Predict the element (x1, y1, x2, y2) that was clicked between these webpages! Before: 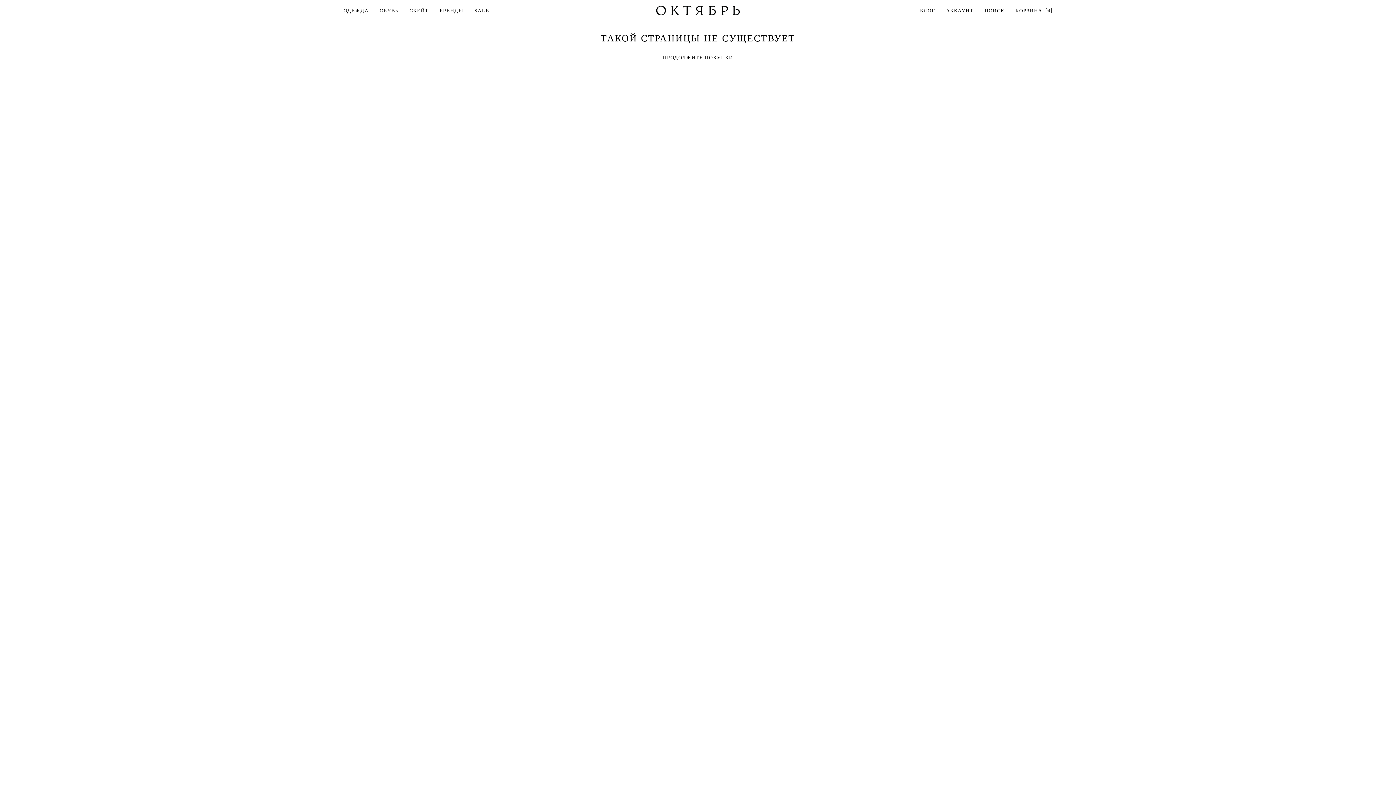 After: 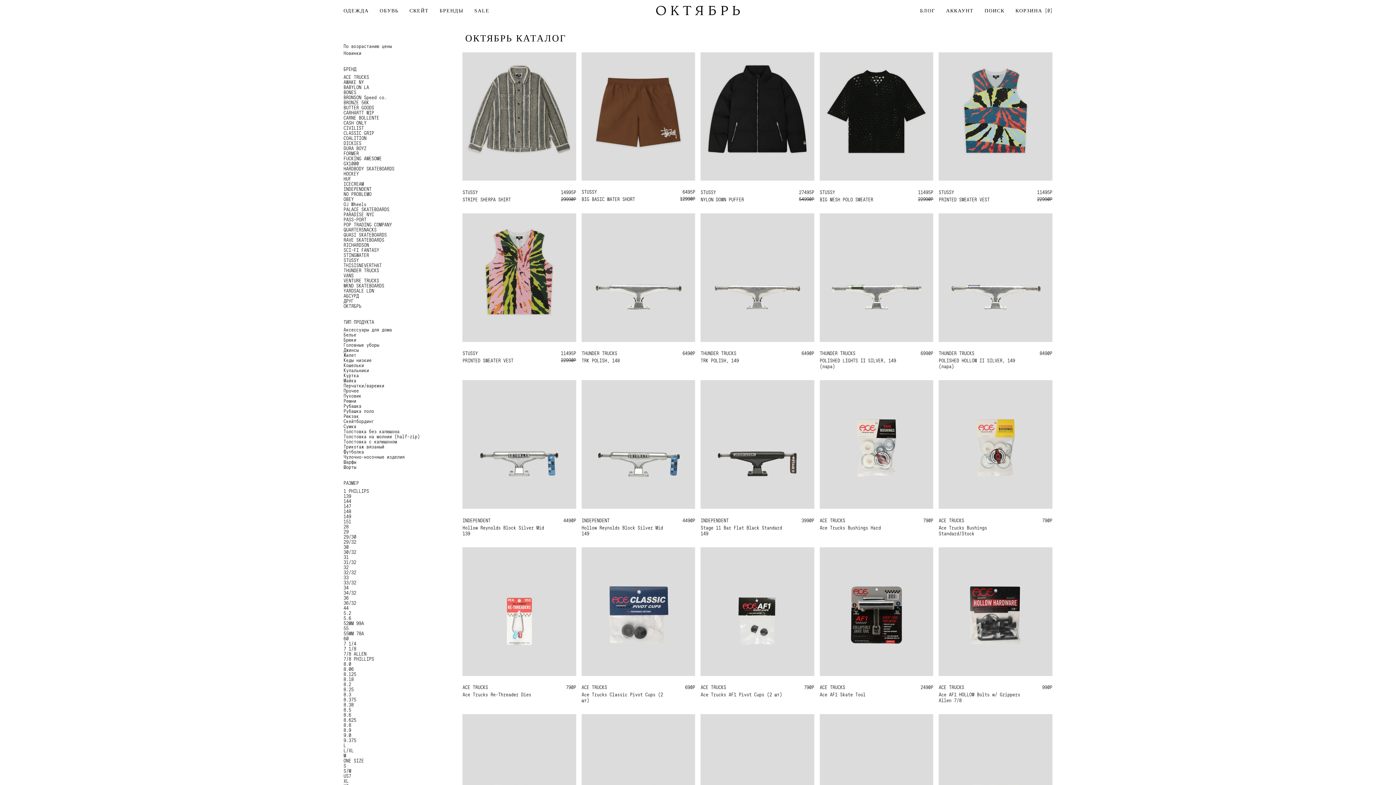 Action: label: ПРОДОЛЖИТЬ ПОКУПКИ bbox: (659, 50, 737, 64)